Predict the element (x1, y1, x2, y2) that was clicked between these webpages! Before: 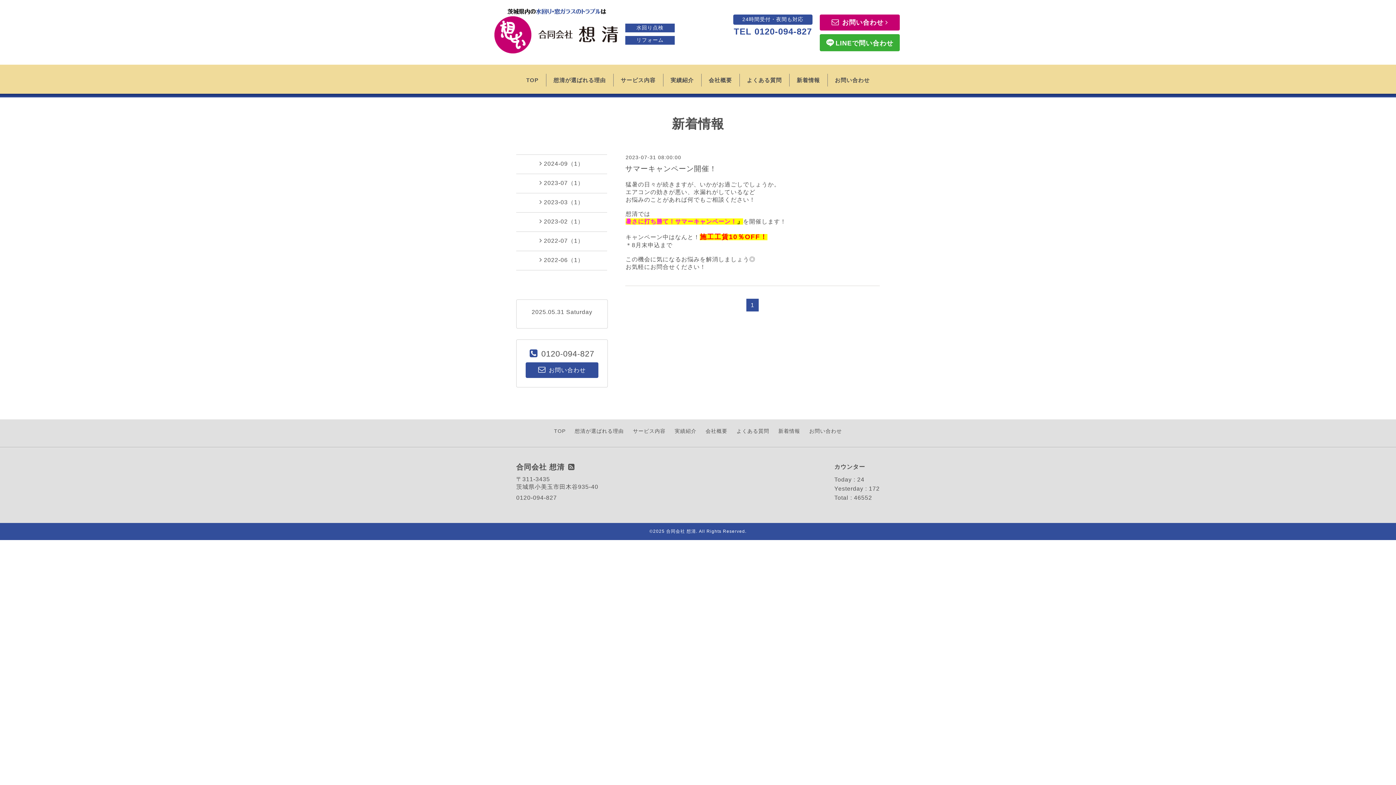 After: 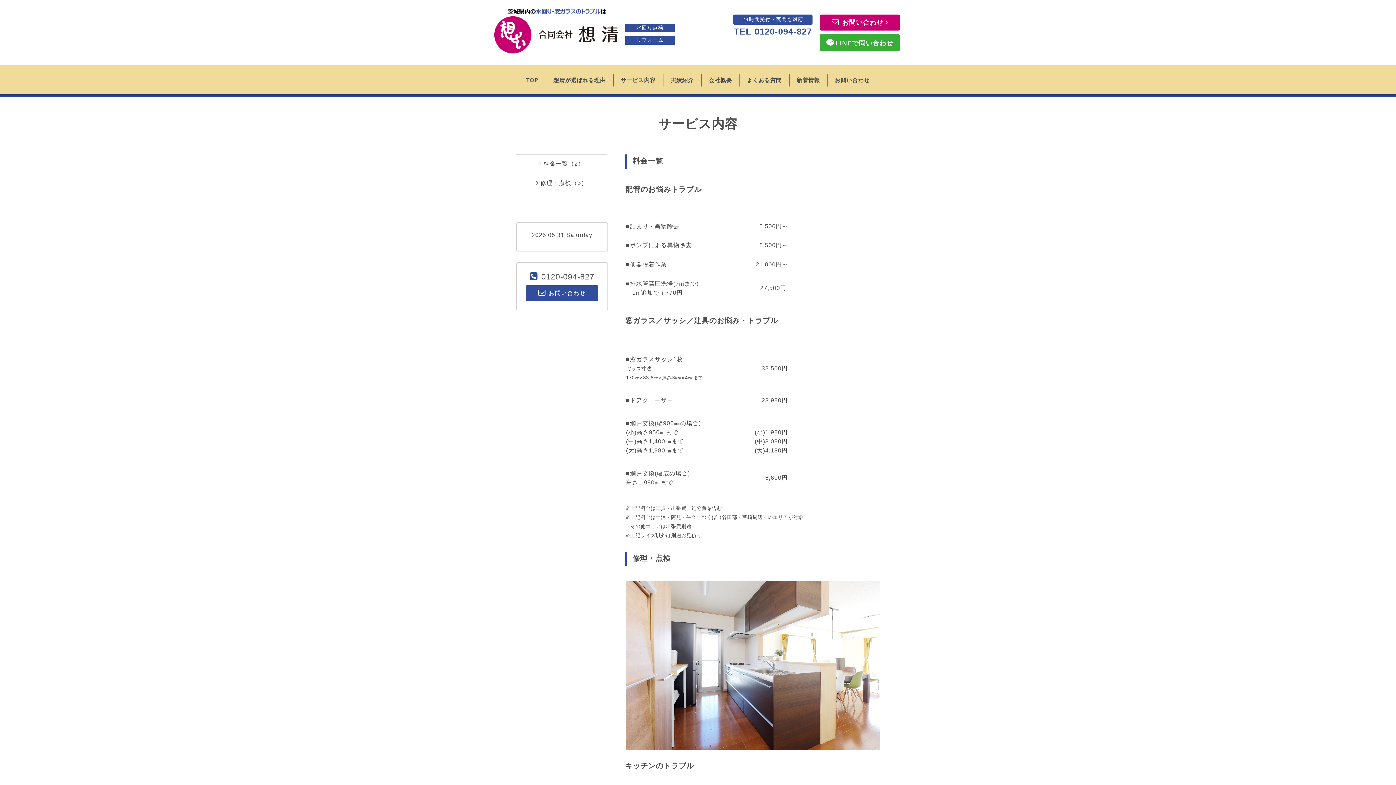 Action: bbox: (633, 428, 665, 434) label: サービス内容